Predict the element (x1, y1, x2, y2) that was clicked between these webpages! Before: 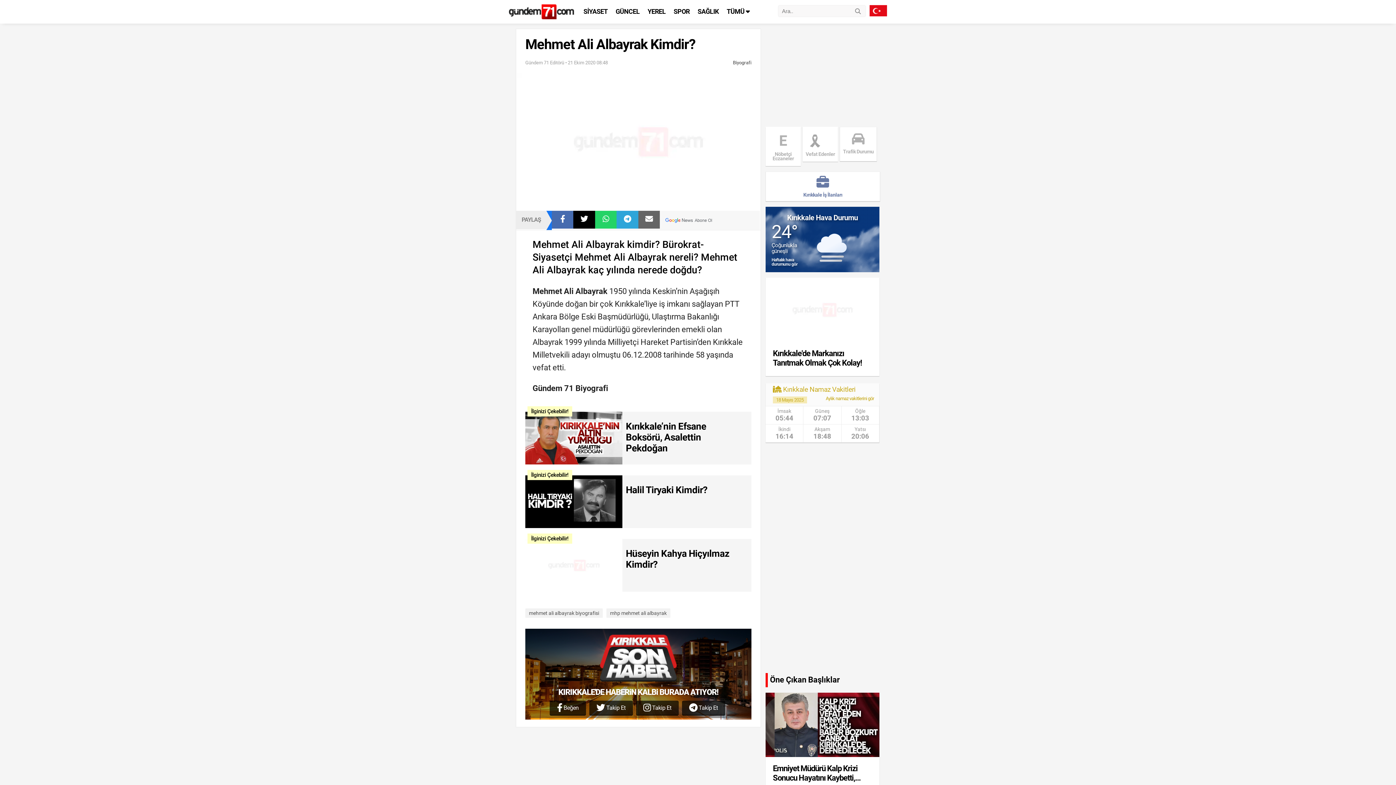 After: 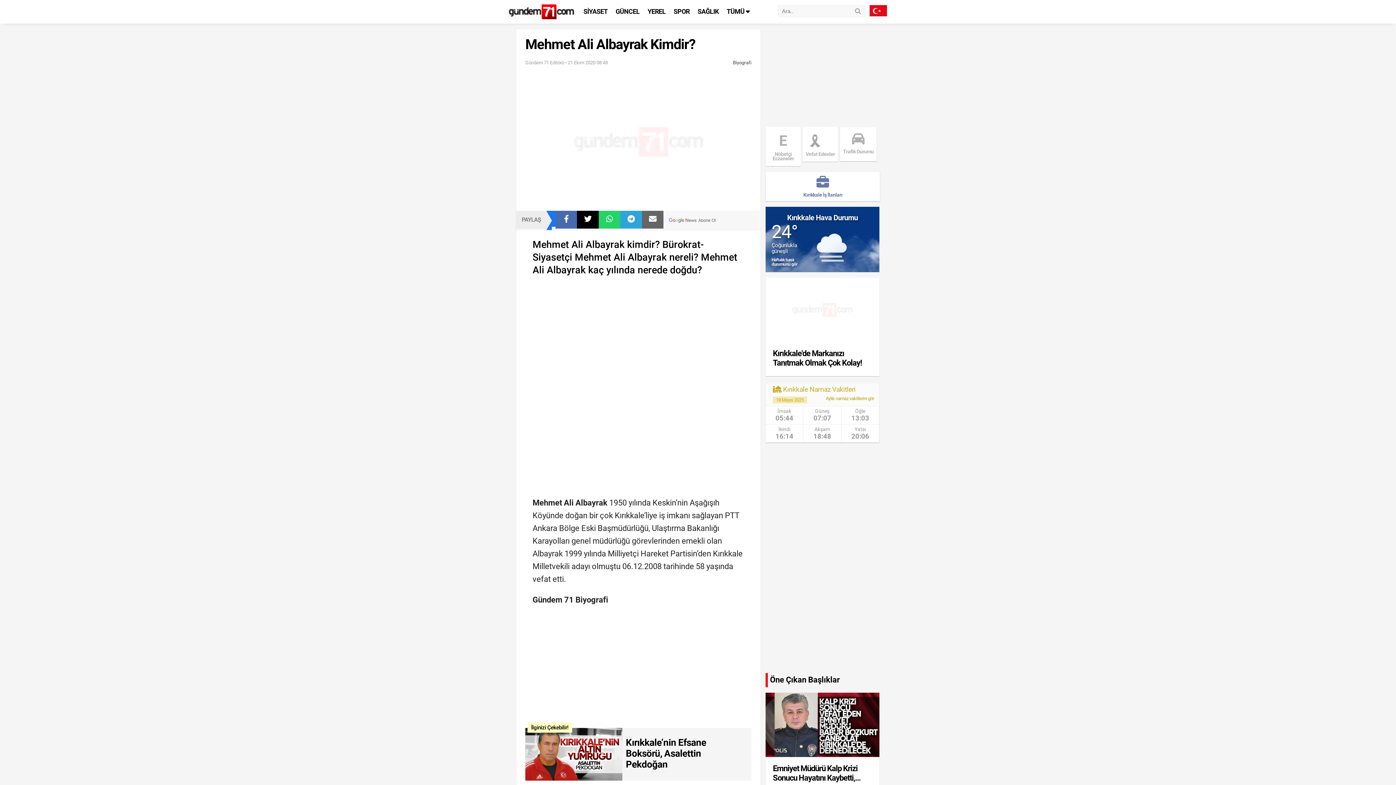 Action: bbox: (595, 210, 616, 228)